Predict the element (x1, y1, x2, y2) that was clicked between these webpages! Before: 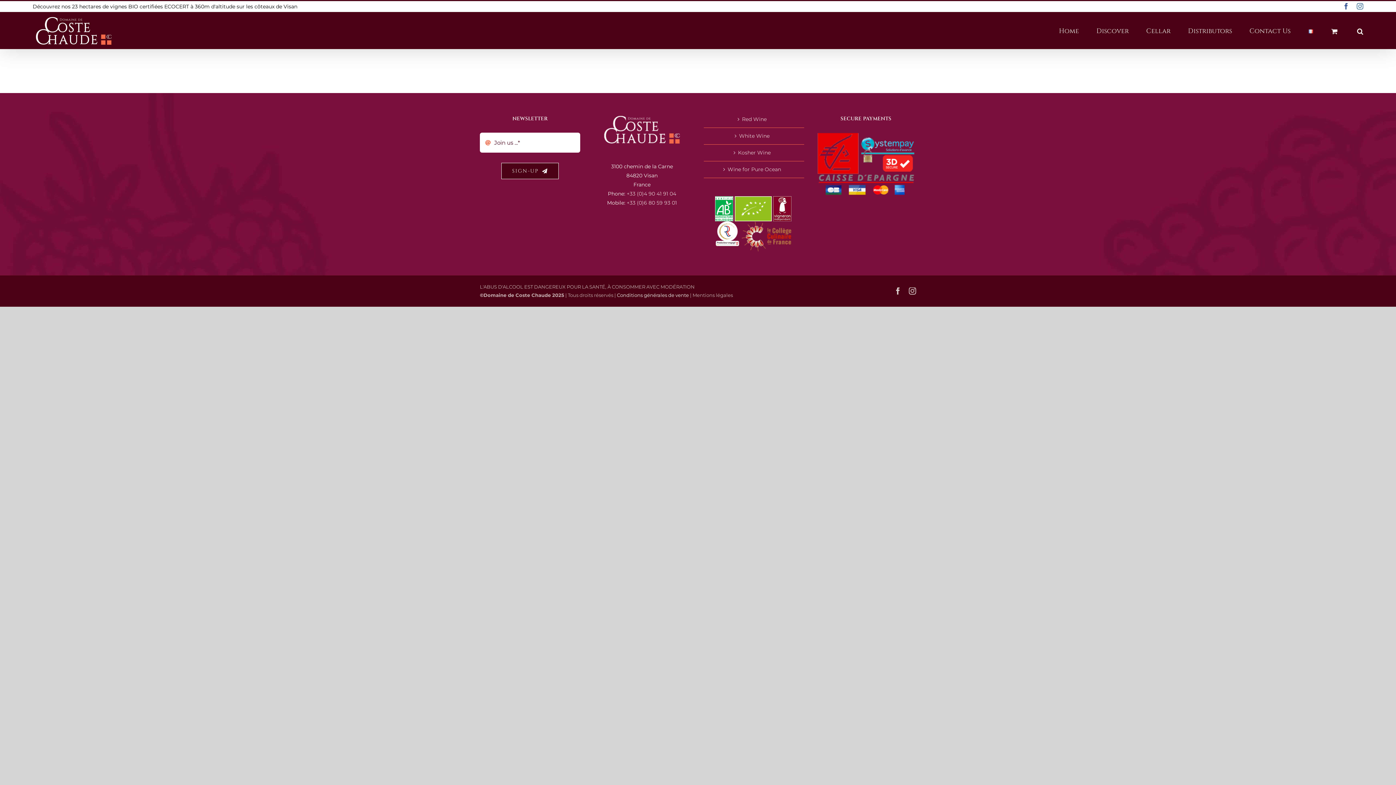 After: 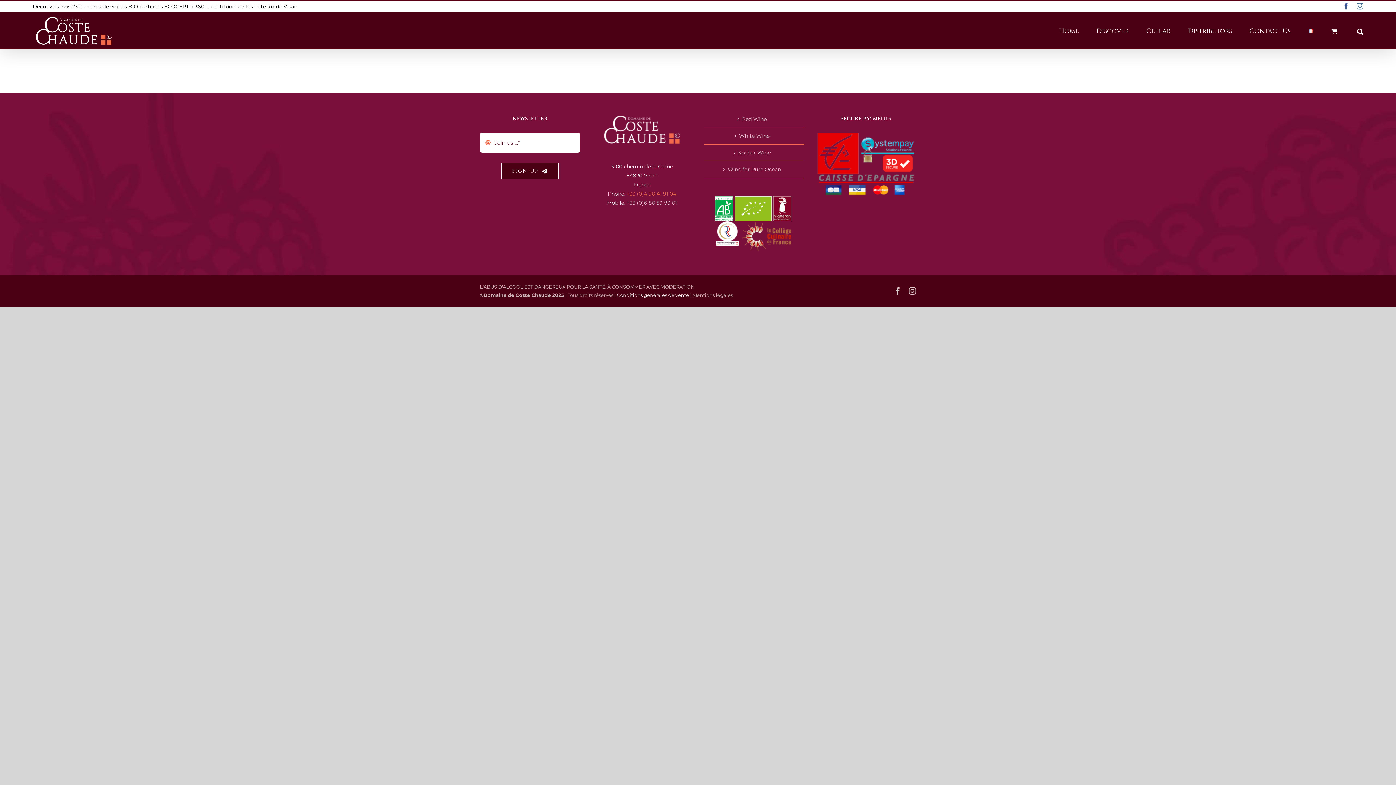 Action: bbox: (626, 190, 676, 197) label: +33 (0)4 90 41 91 04